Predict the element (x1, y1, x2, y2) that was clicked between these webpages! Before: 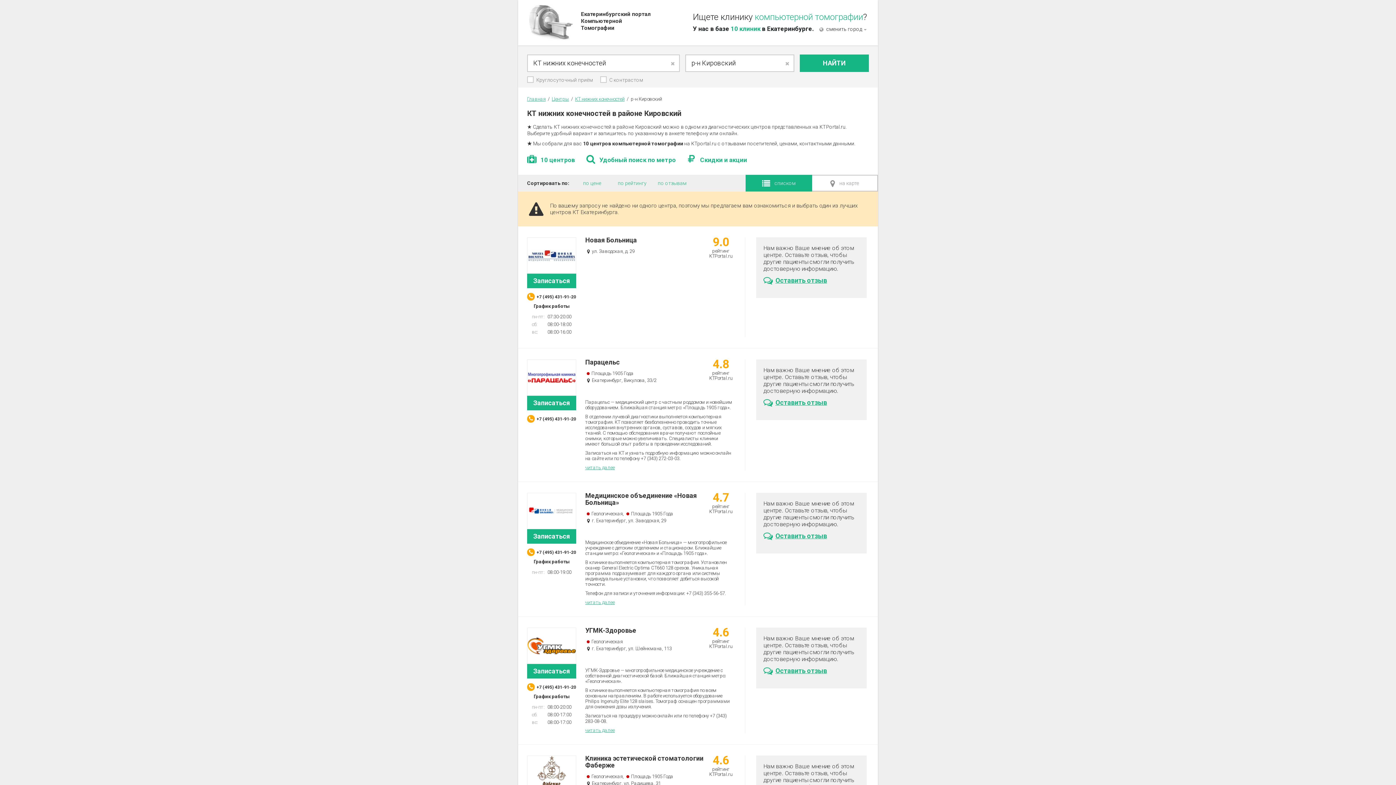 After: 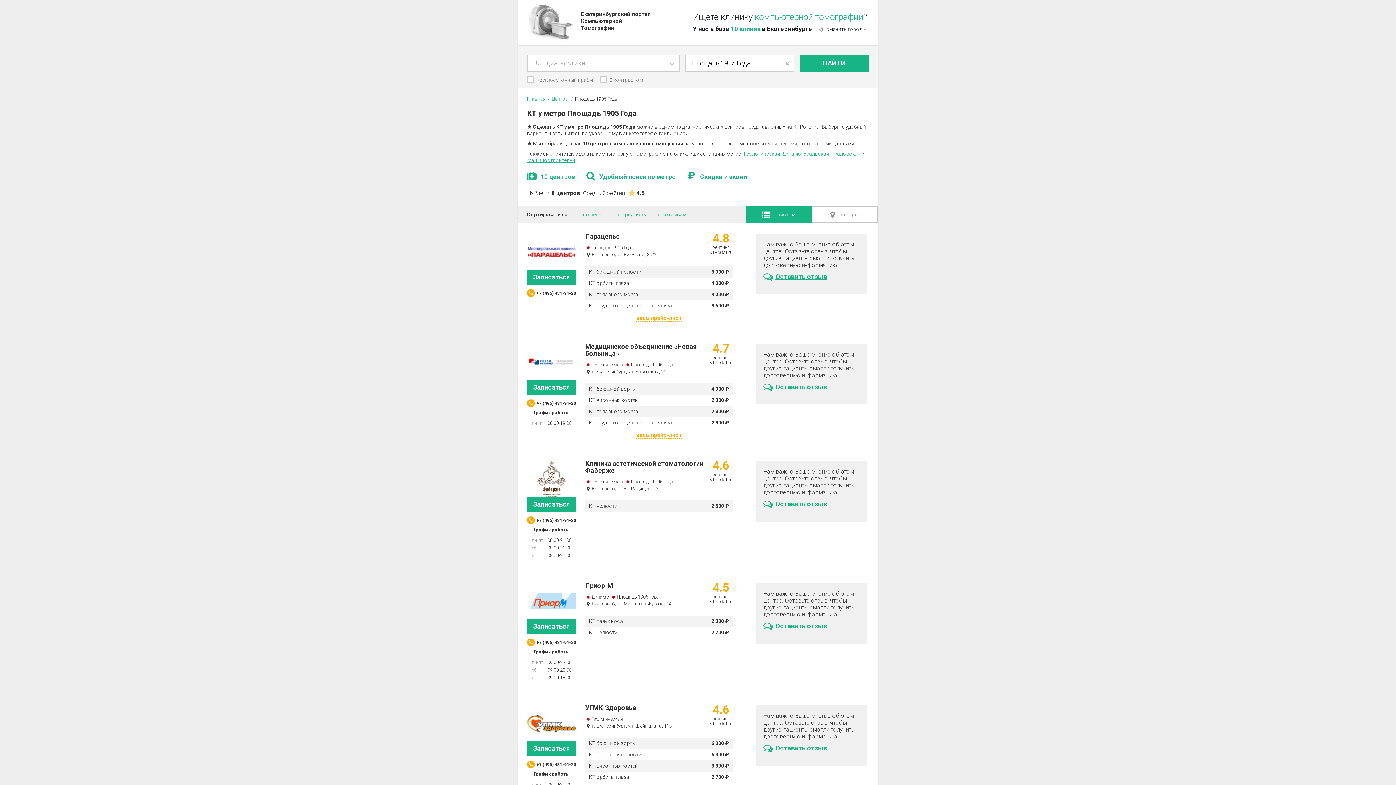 Action: bbox: (631, 511, 673, 516) label: Площадь 1905 Года